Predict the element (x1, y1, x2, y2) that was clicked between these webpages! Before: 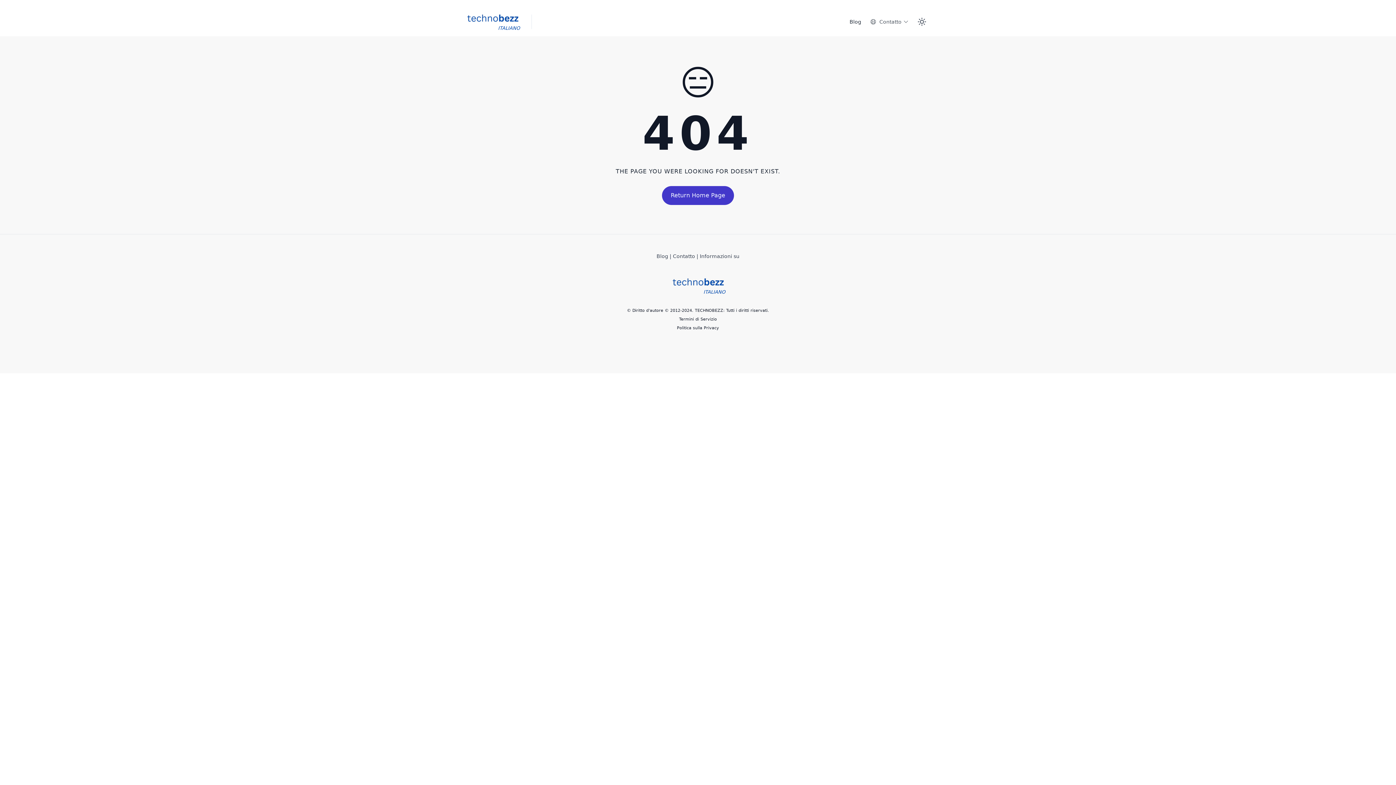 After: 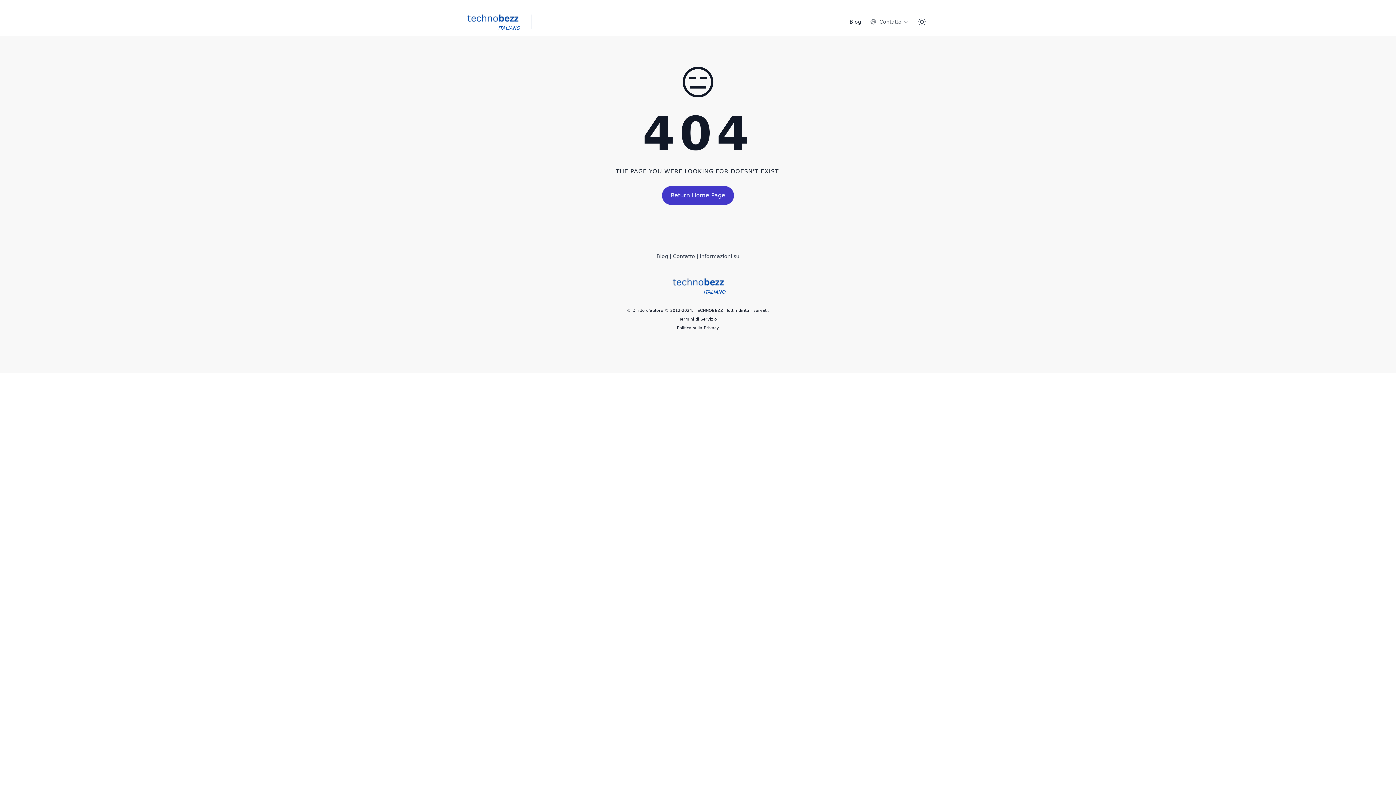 Action: bbox: (679, 317, 717, 321) label: Termini di Servizio